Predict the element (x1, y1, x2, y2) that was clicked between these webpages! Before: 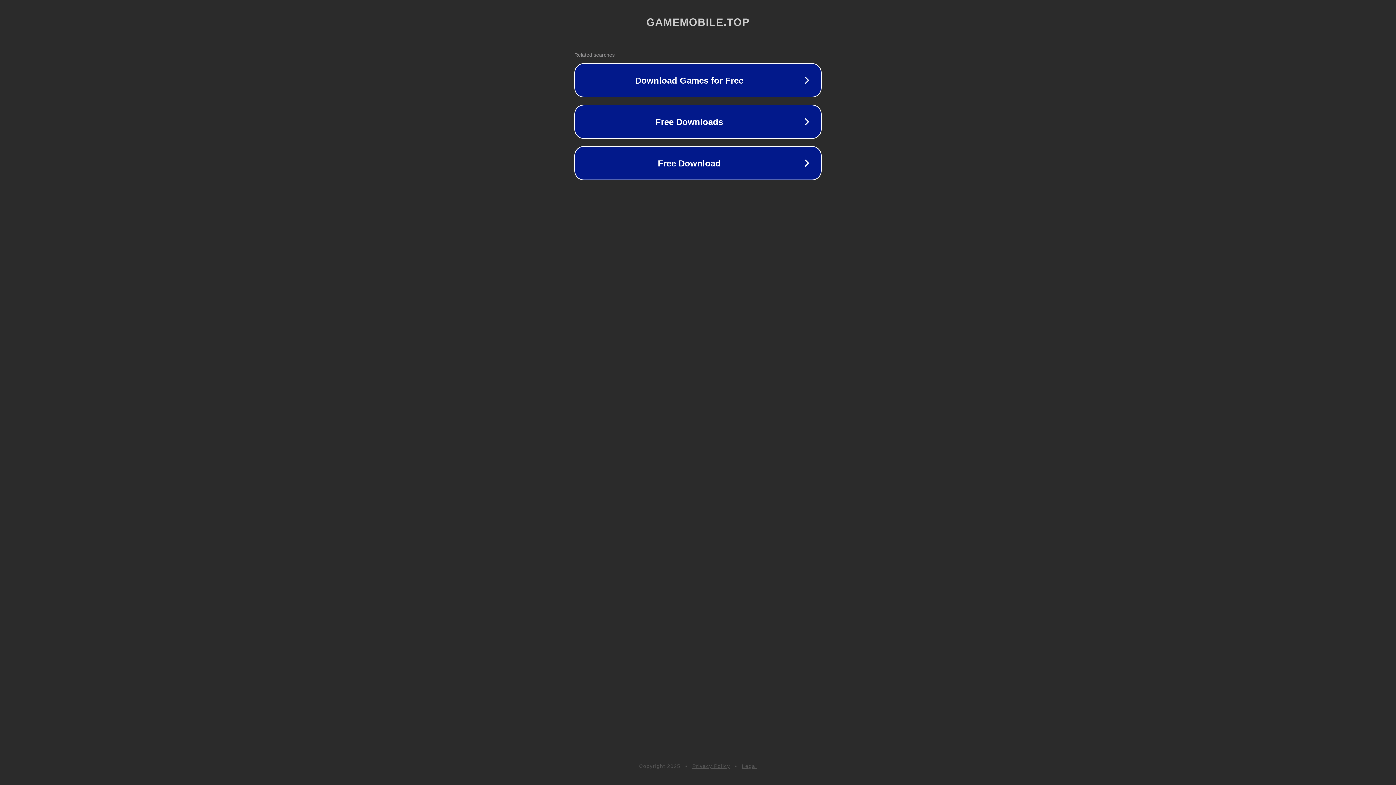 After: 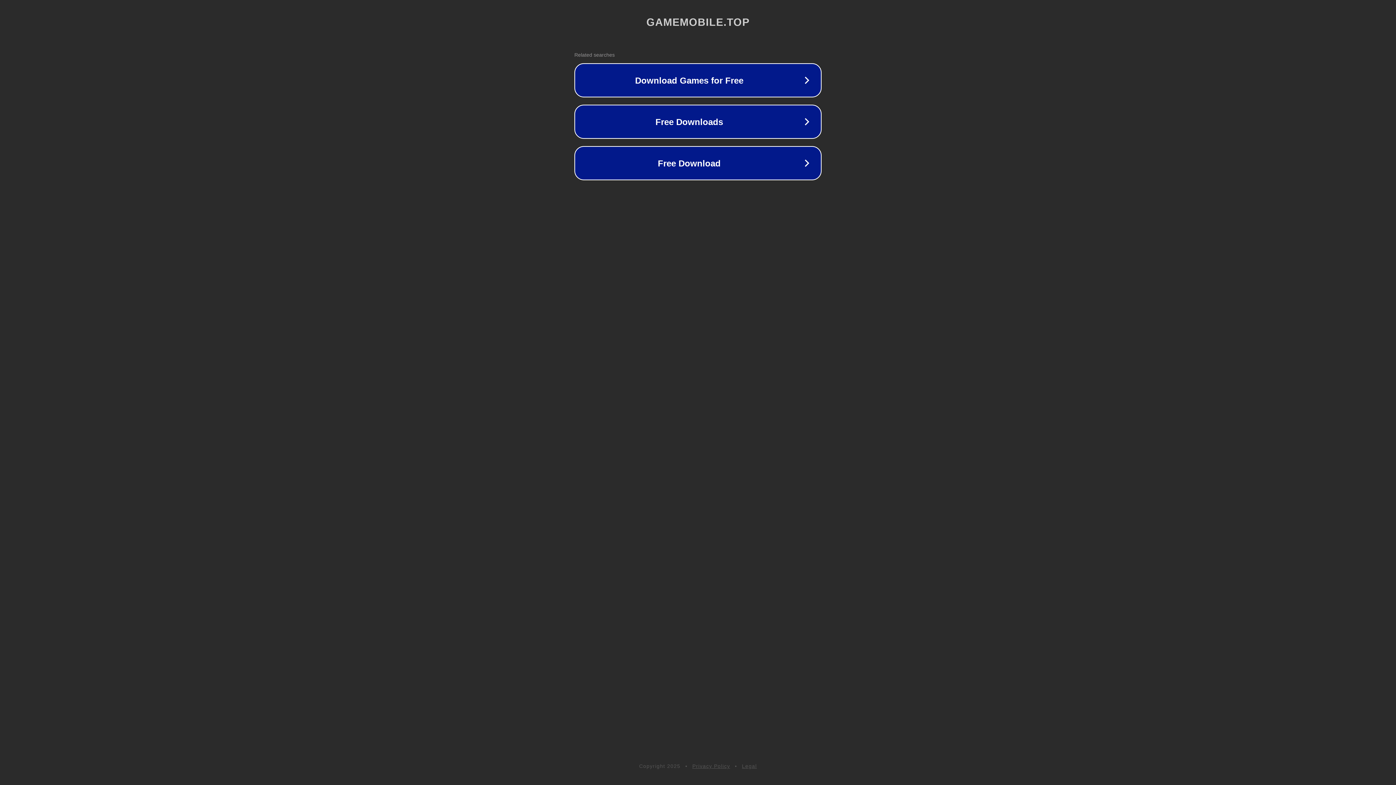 Action: label: Privacy Policy bbox: (692, 763, 730, 769)